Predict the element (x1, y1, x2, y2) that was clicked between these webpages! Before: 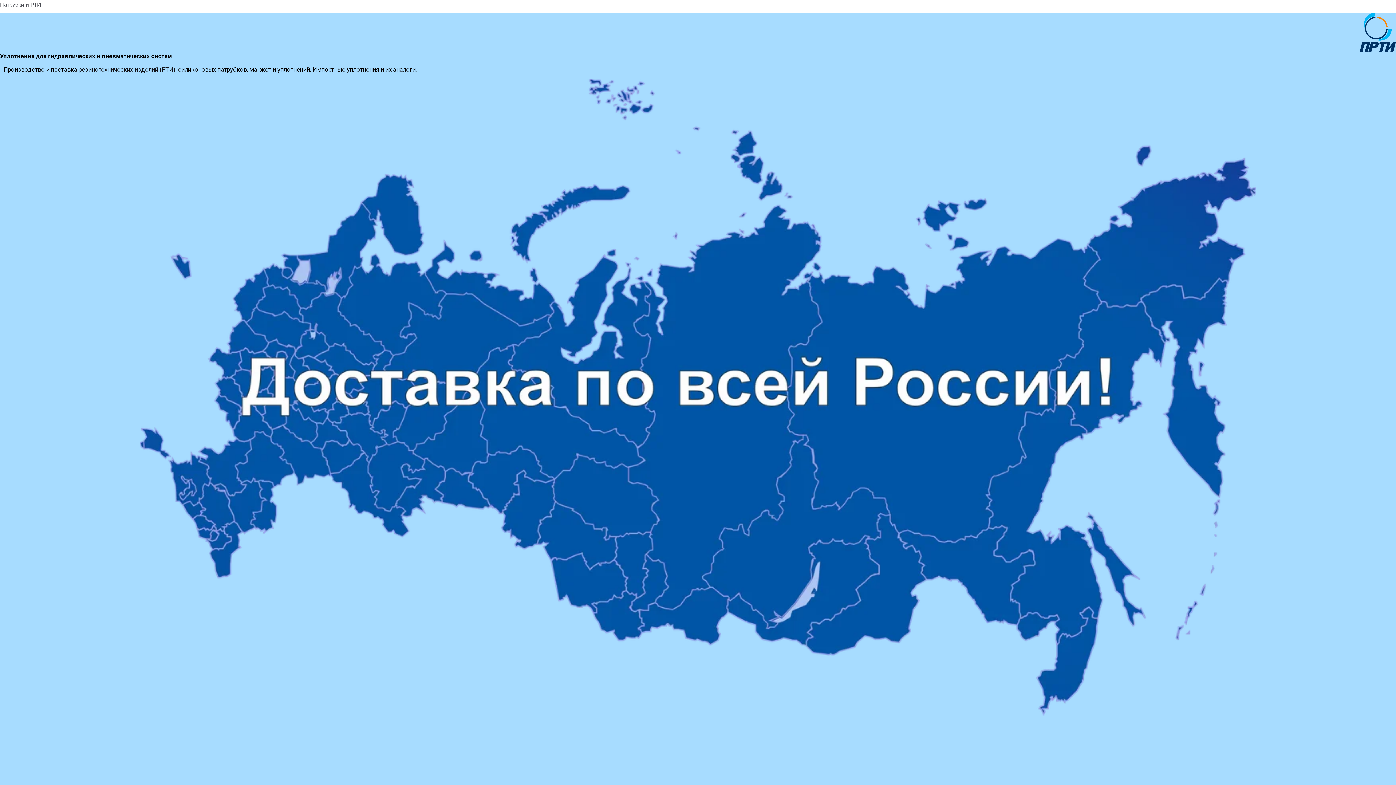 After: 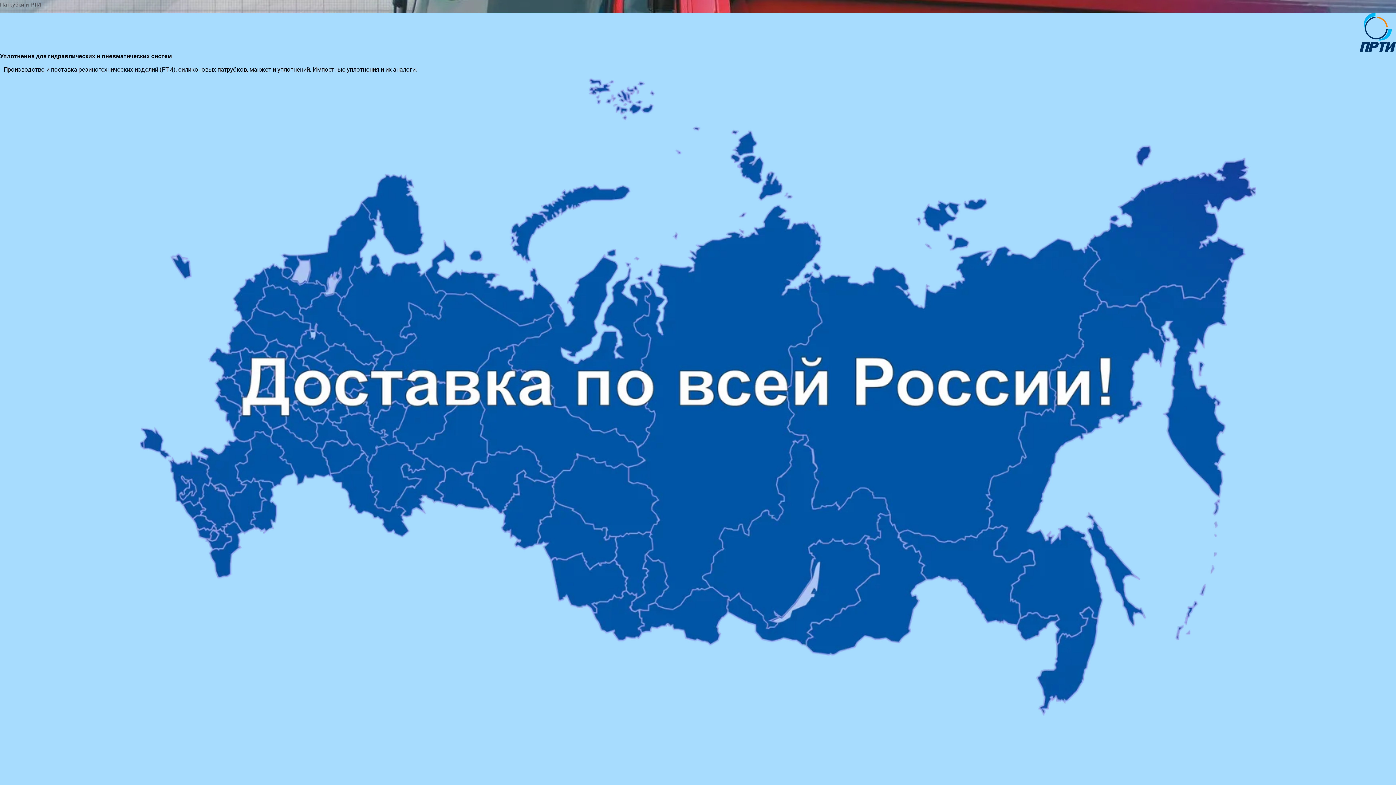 Action: bbox: (0, 1, 41, 8) label: Патрубки и РТИ